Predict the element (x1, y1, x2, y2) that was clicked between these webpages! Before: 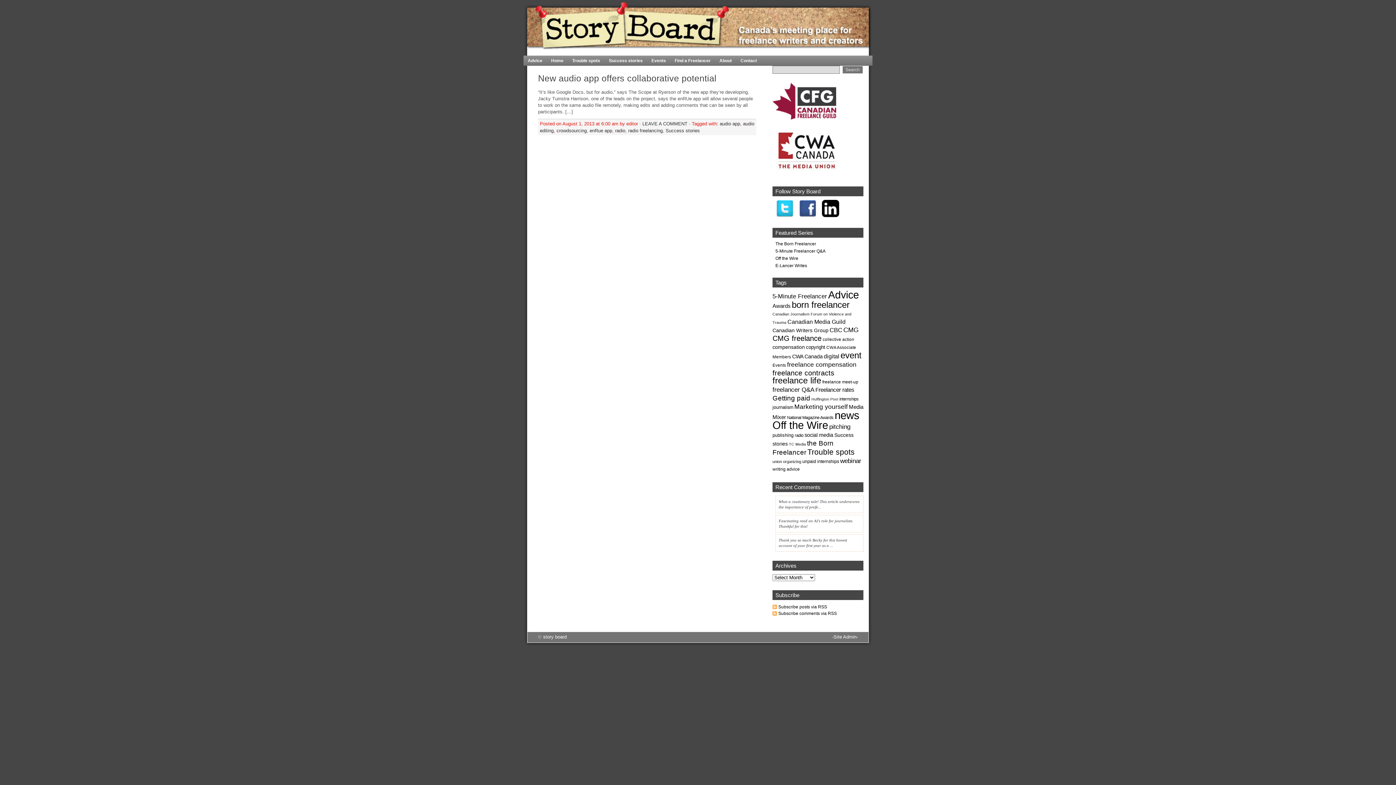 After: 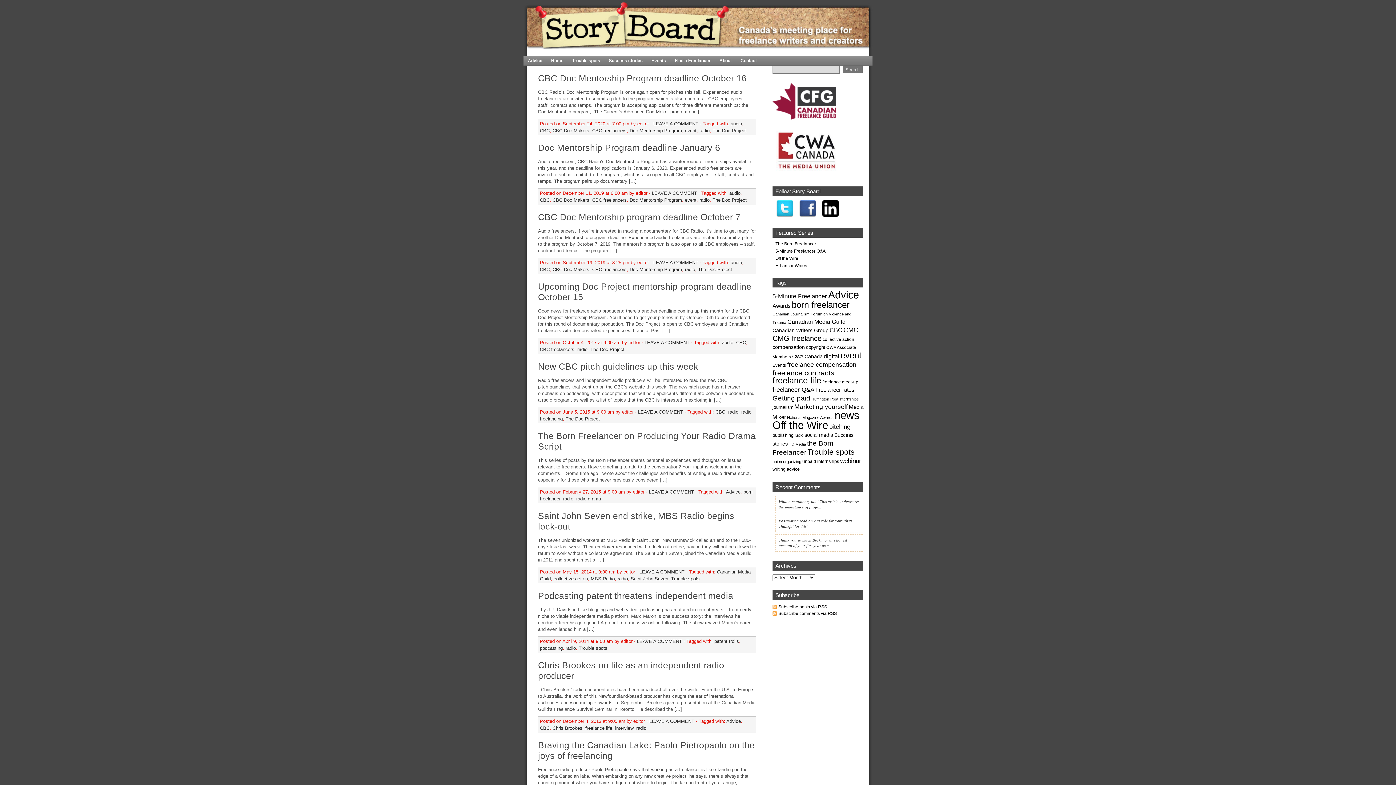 Action: label: radio (17 items) bbox: (794, 433, 803, 437)